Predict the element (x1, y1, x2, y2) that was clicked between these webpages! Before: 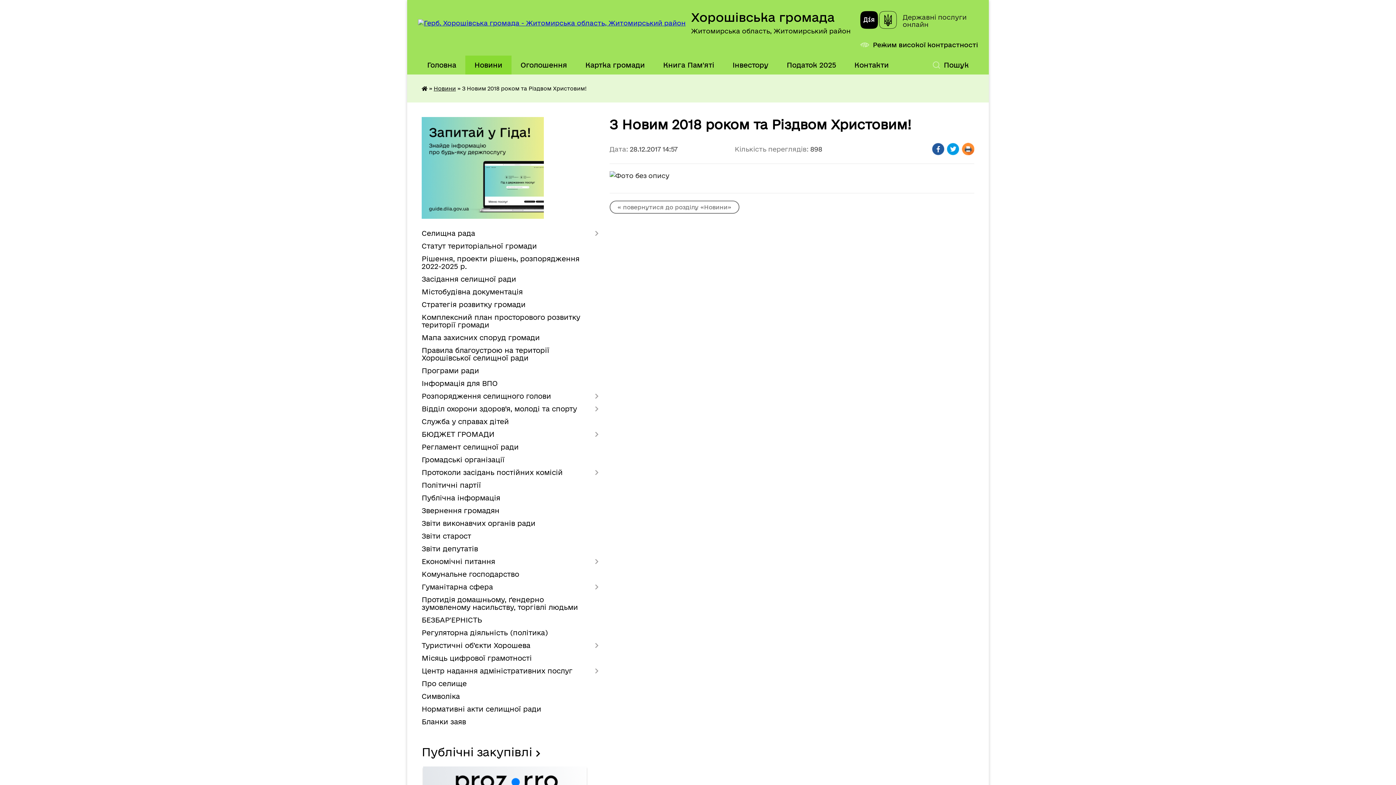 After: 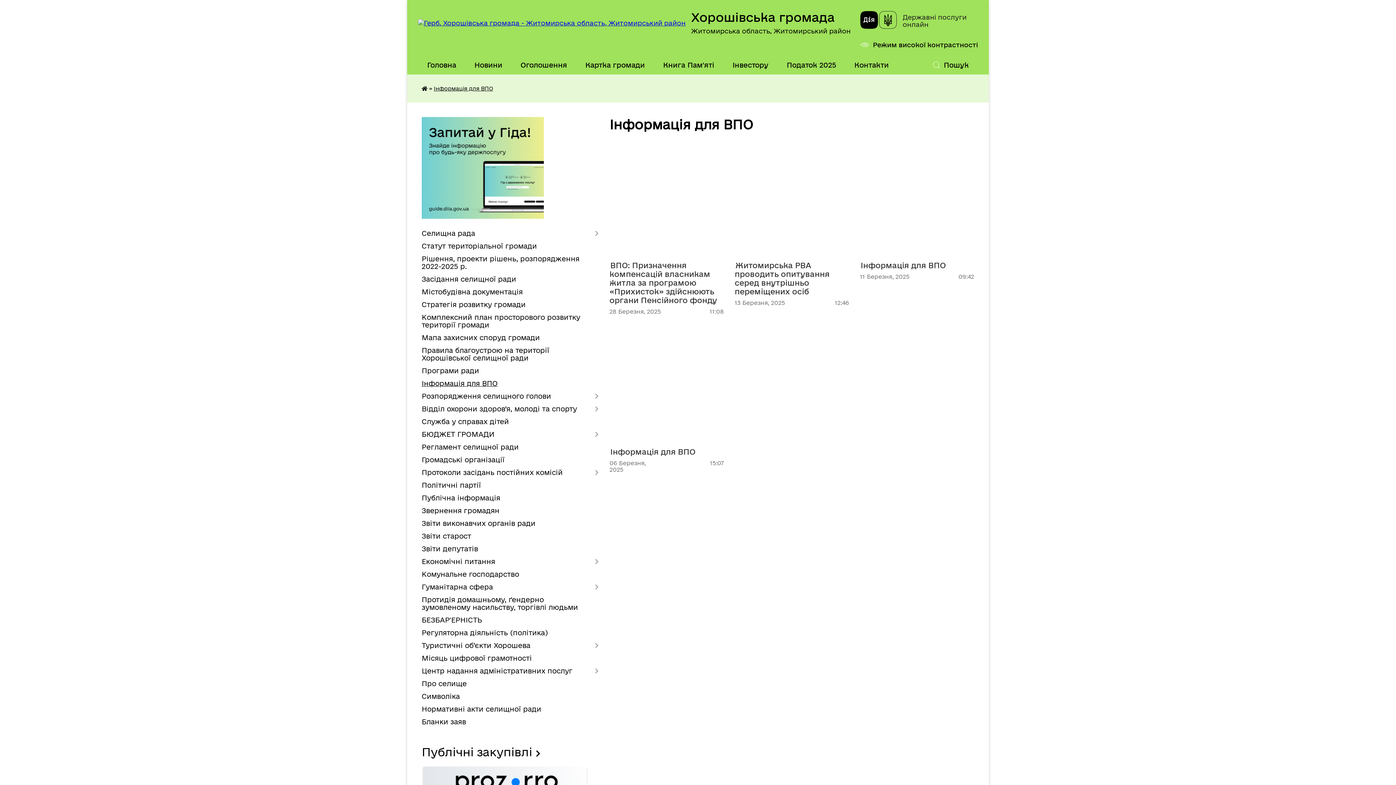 Action: bbox: (421, 377, 598, 390) label: Інформація для ВПО